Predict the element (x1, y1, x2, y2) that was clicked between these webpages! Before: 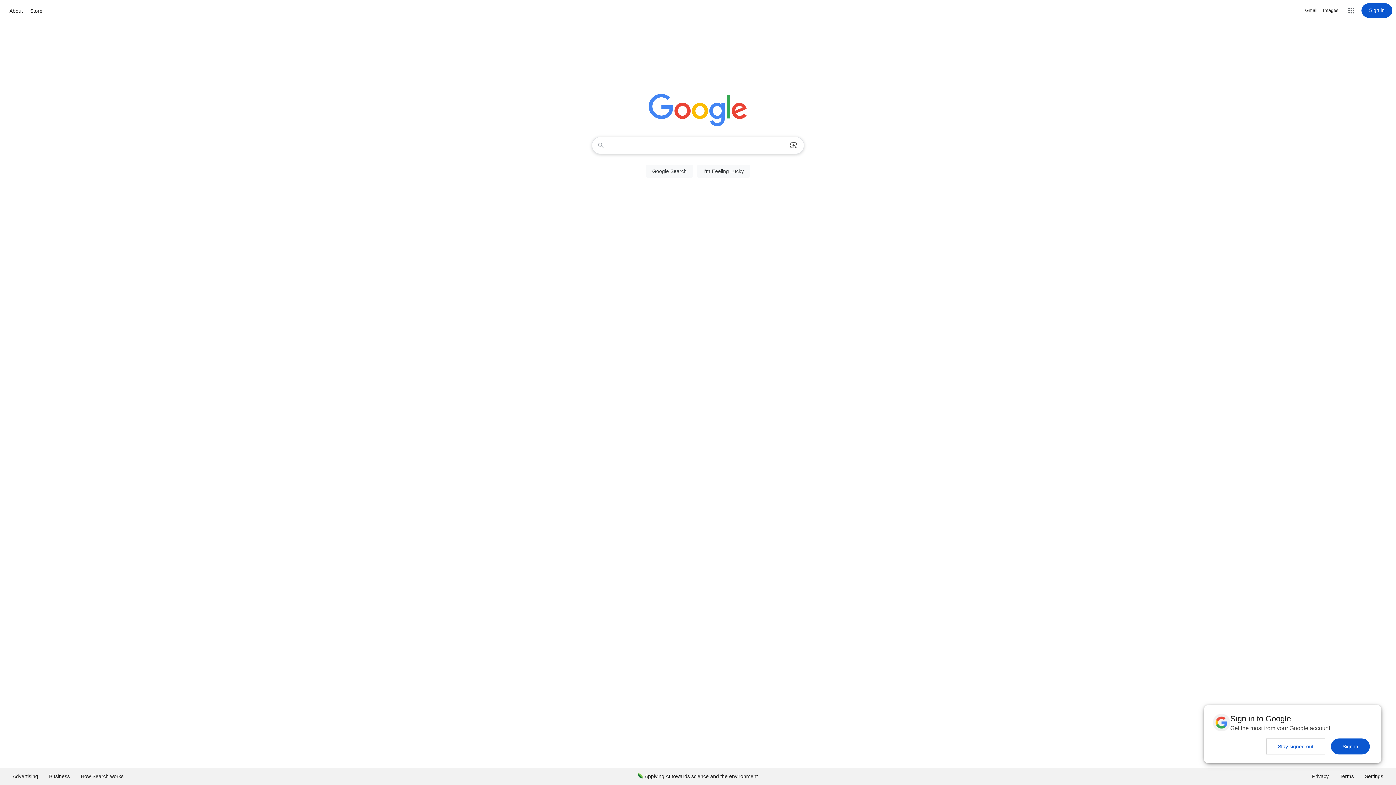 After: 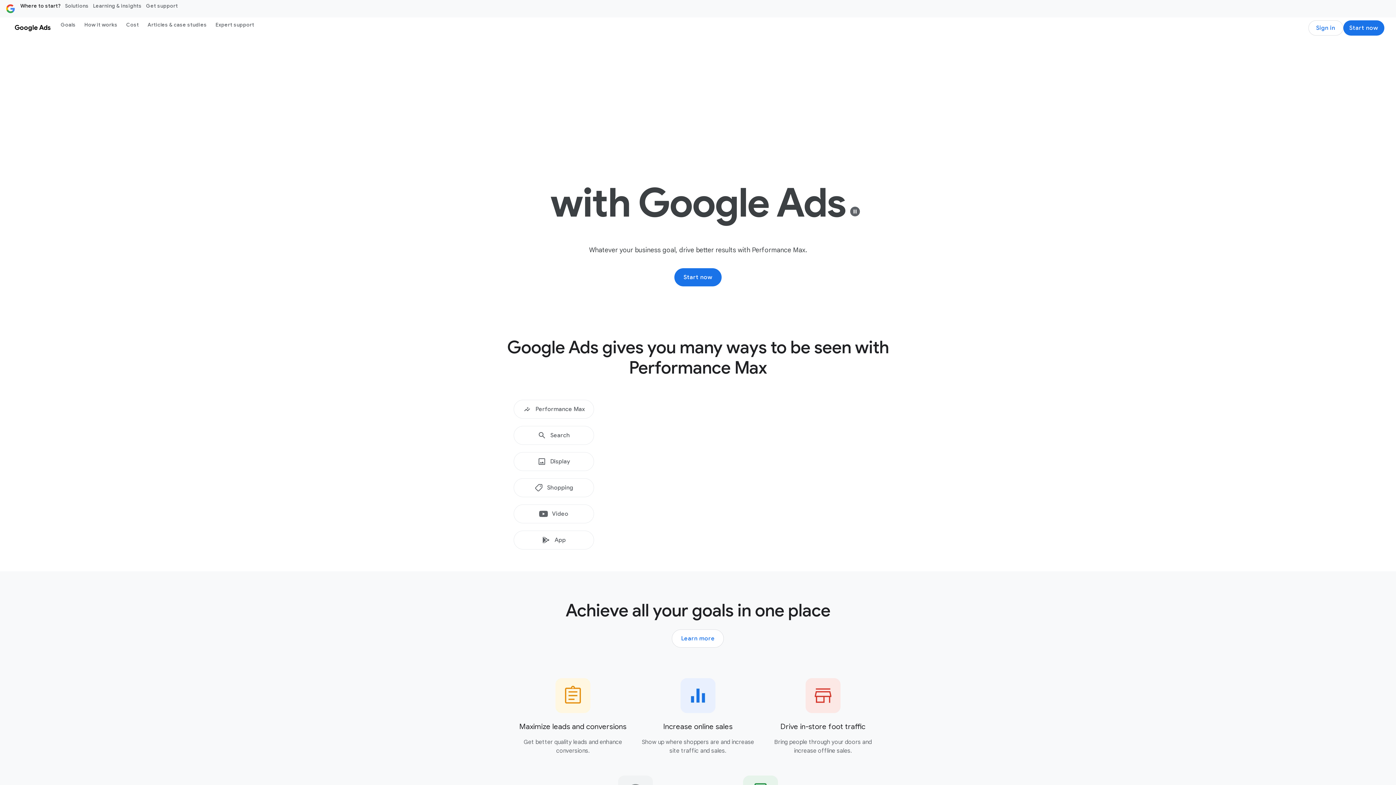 Action: bbox: (7, 768, 43, 785) label: Advertising